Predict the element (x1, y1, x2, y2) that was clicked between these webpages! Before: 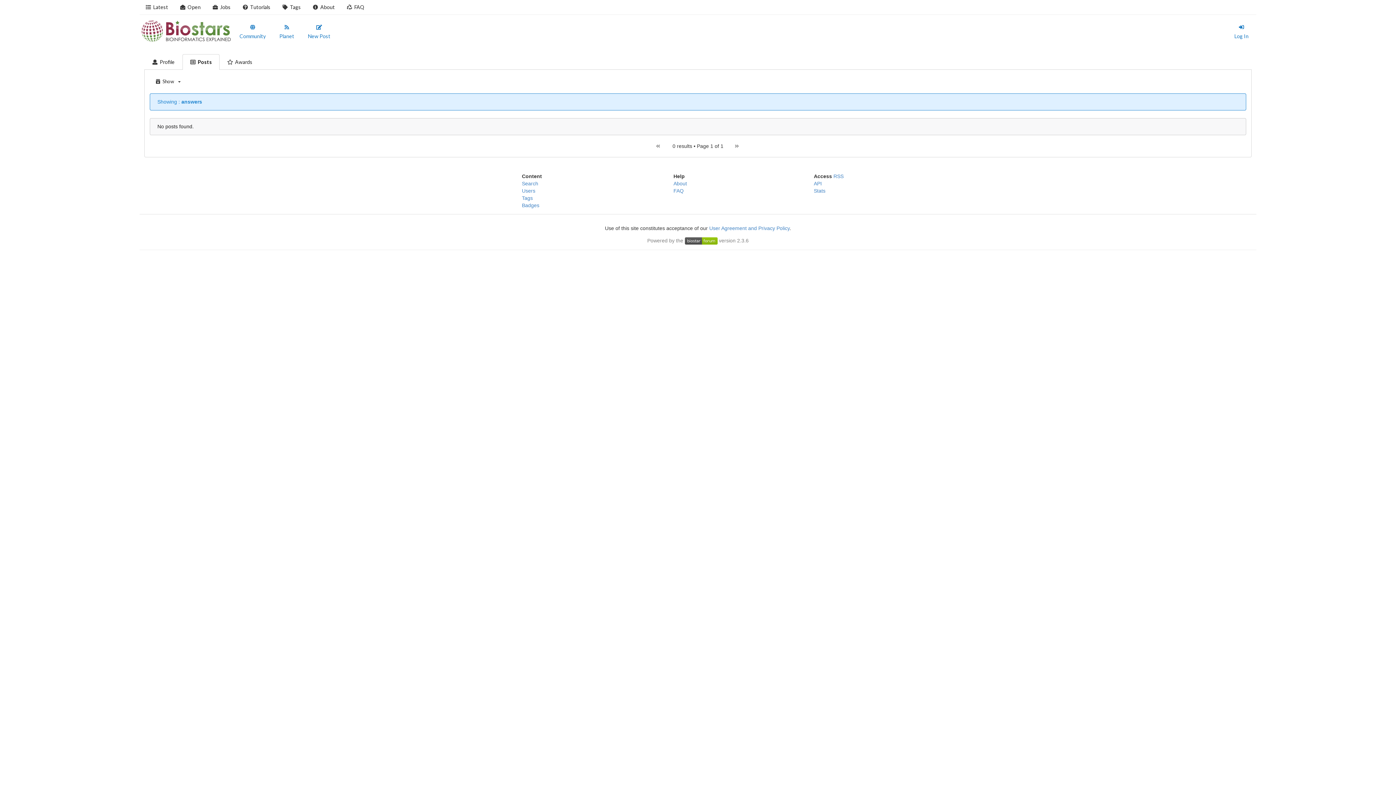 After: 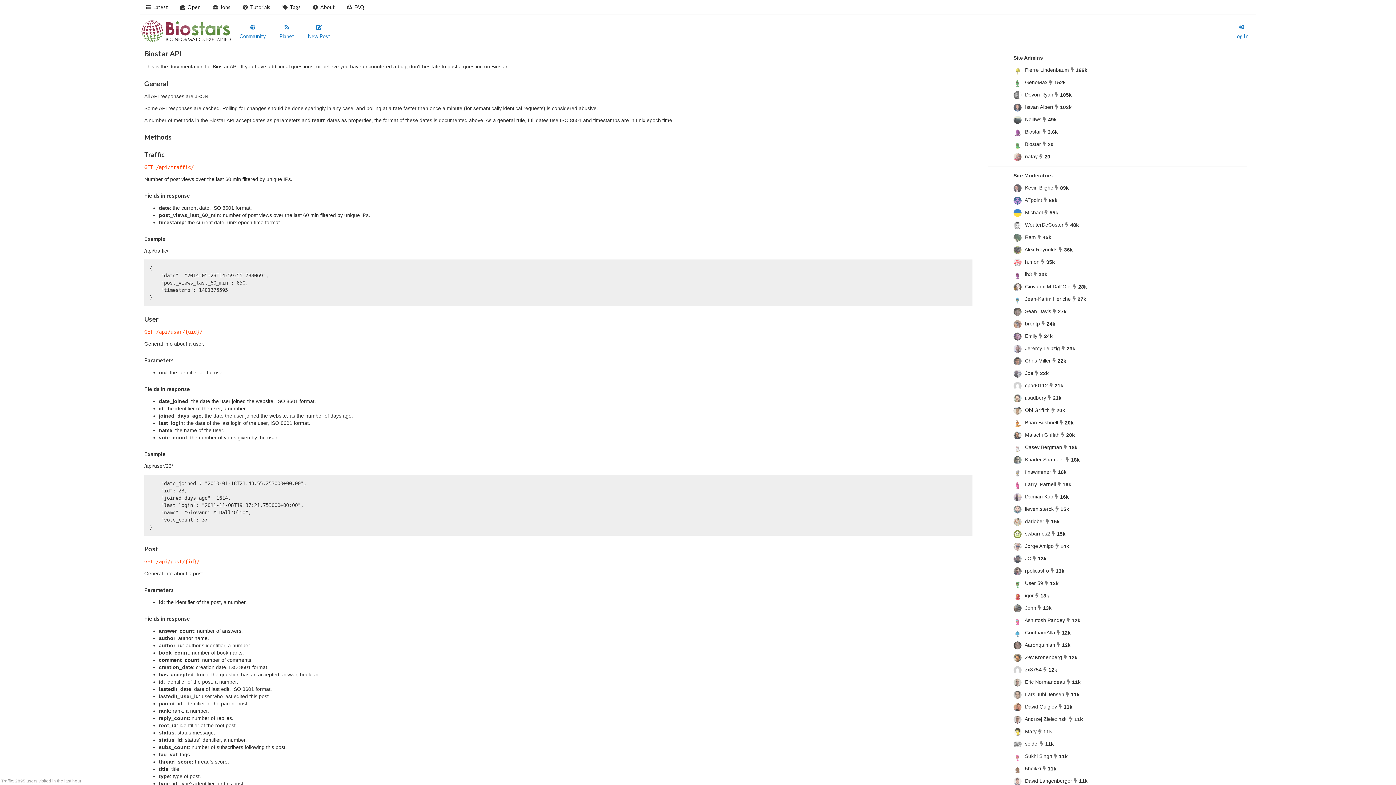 Action: bbox: (814, 180, 822, 186) label: API